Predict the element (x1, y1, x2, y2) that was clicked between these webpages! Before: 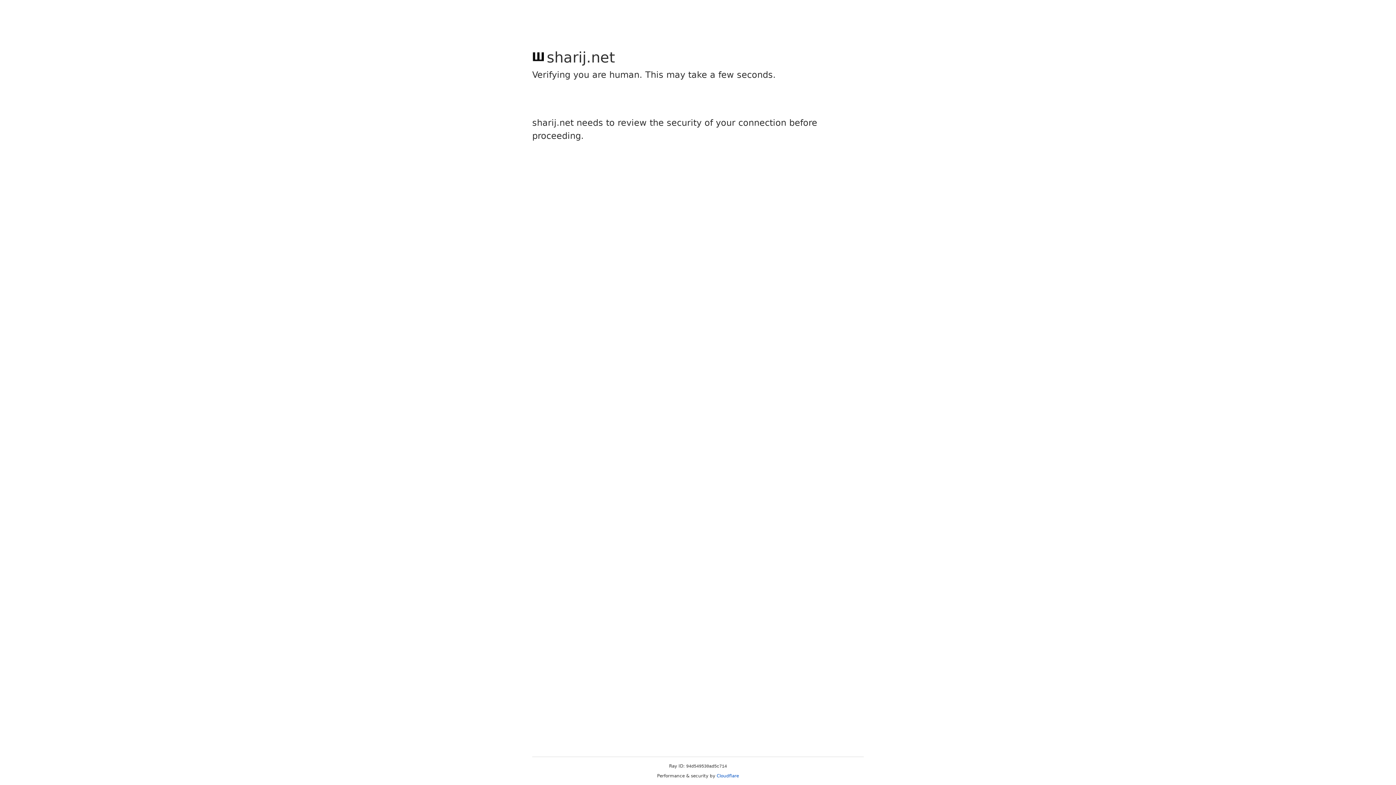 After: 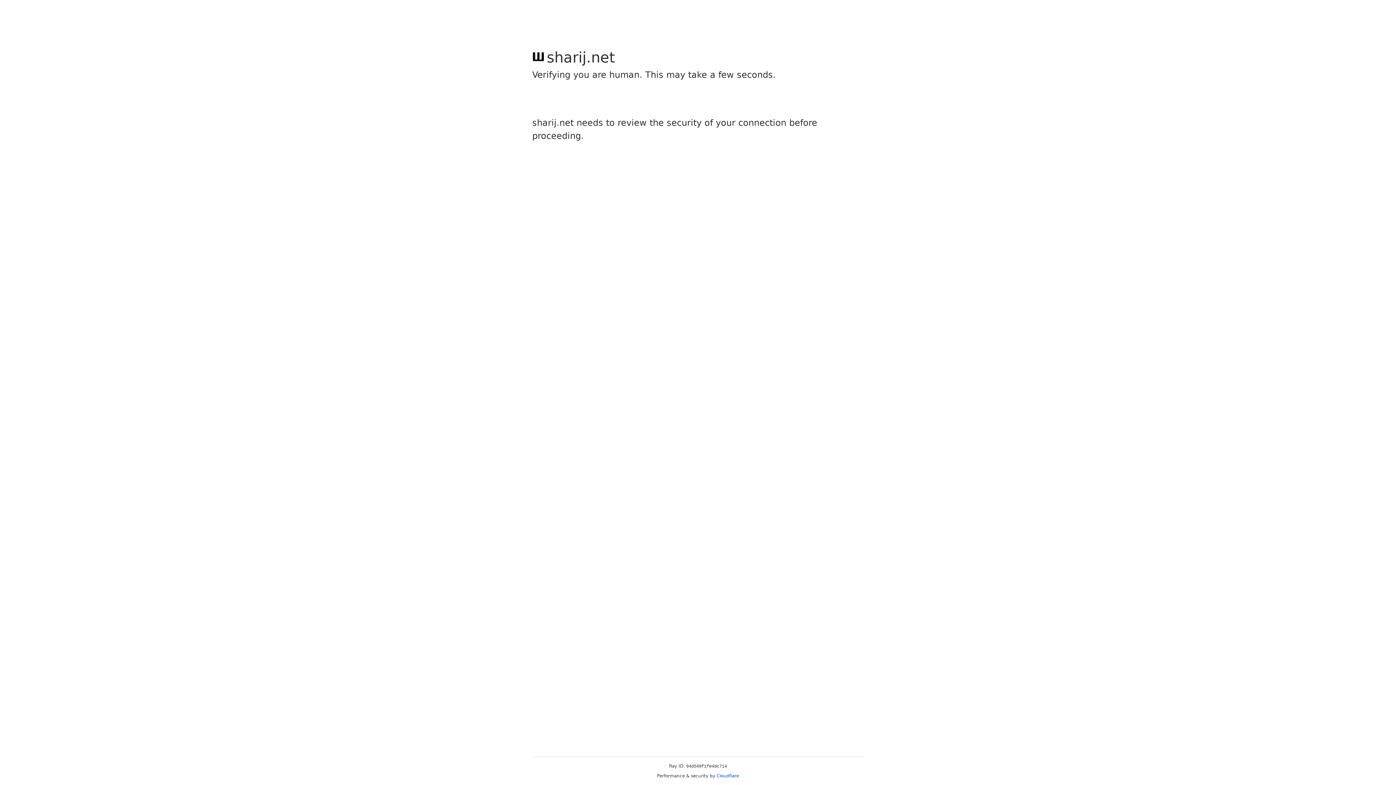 Action: label: Cloudflare bbox: (716, 773, 739, 778)